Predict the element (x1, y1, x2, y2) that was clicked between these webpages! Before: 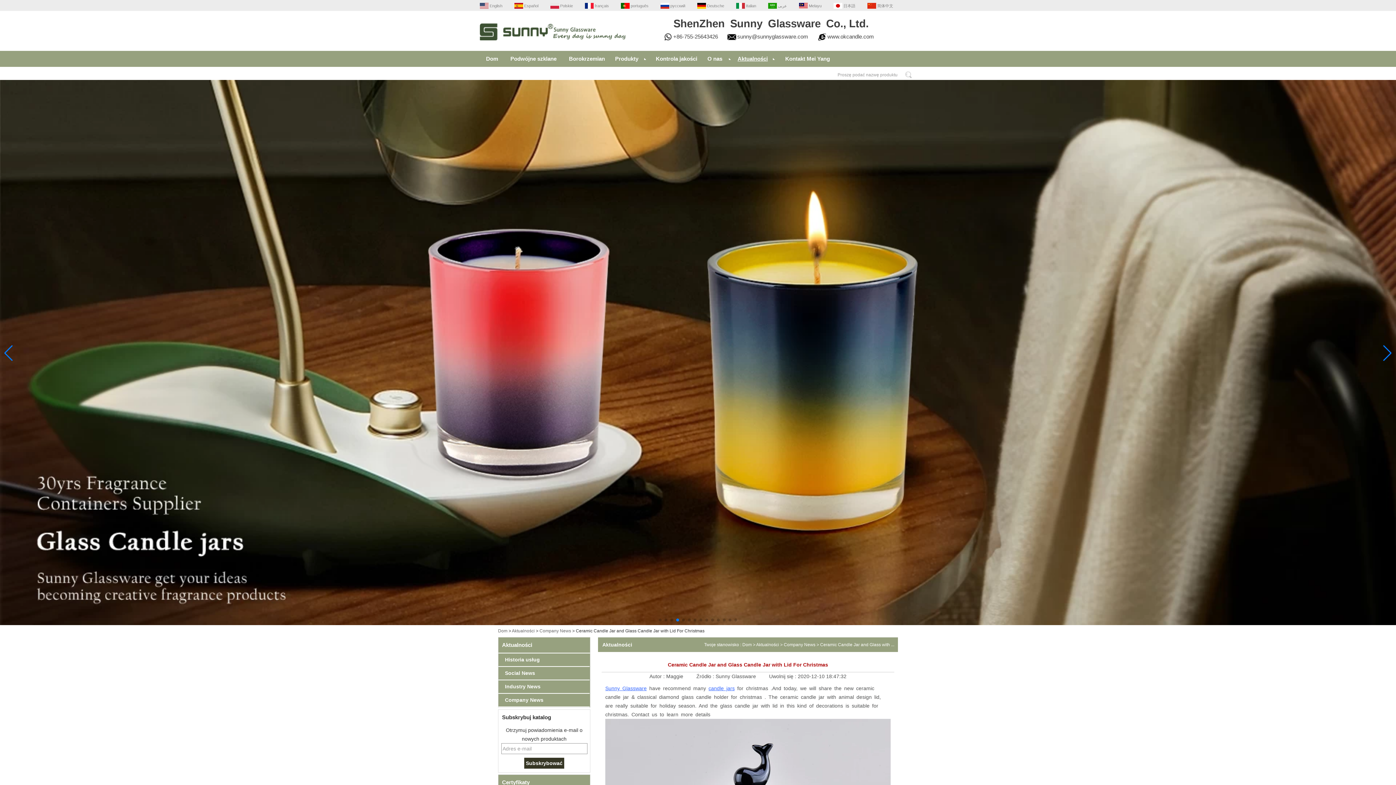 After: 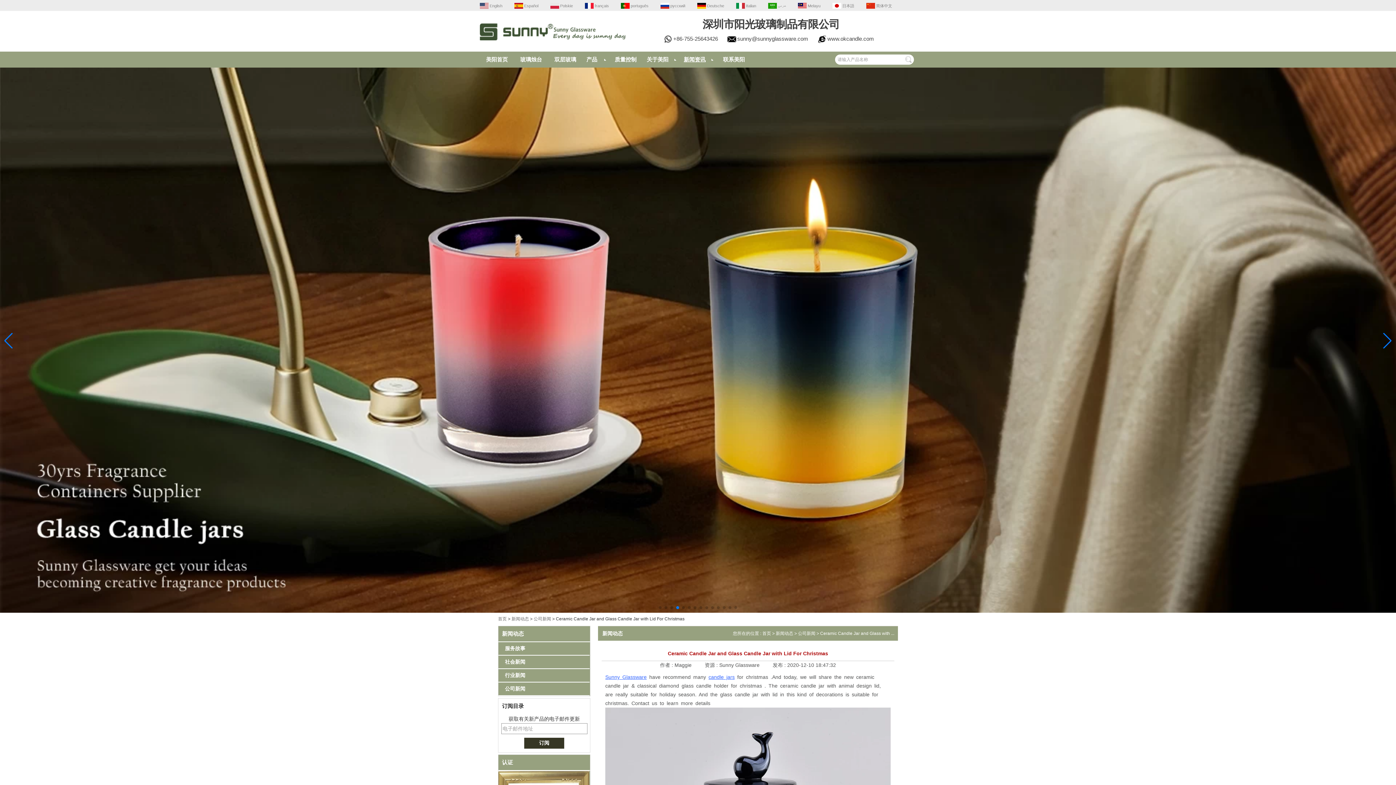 Action: label:  简体中文 bbox: (867, 2, 893, 8)